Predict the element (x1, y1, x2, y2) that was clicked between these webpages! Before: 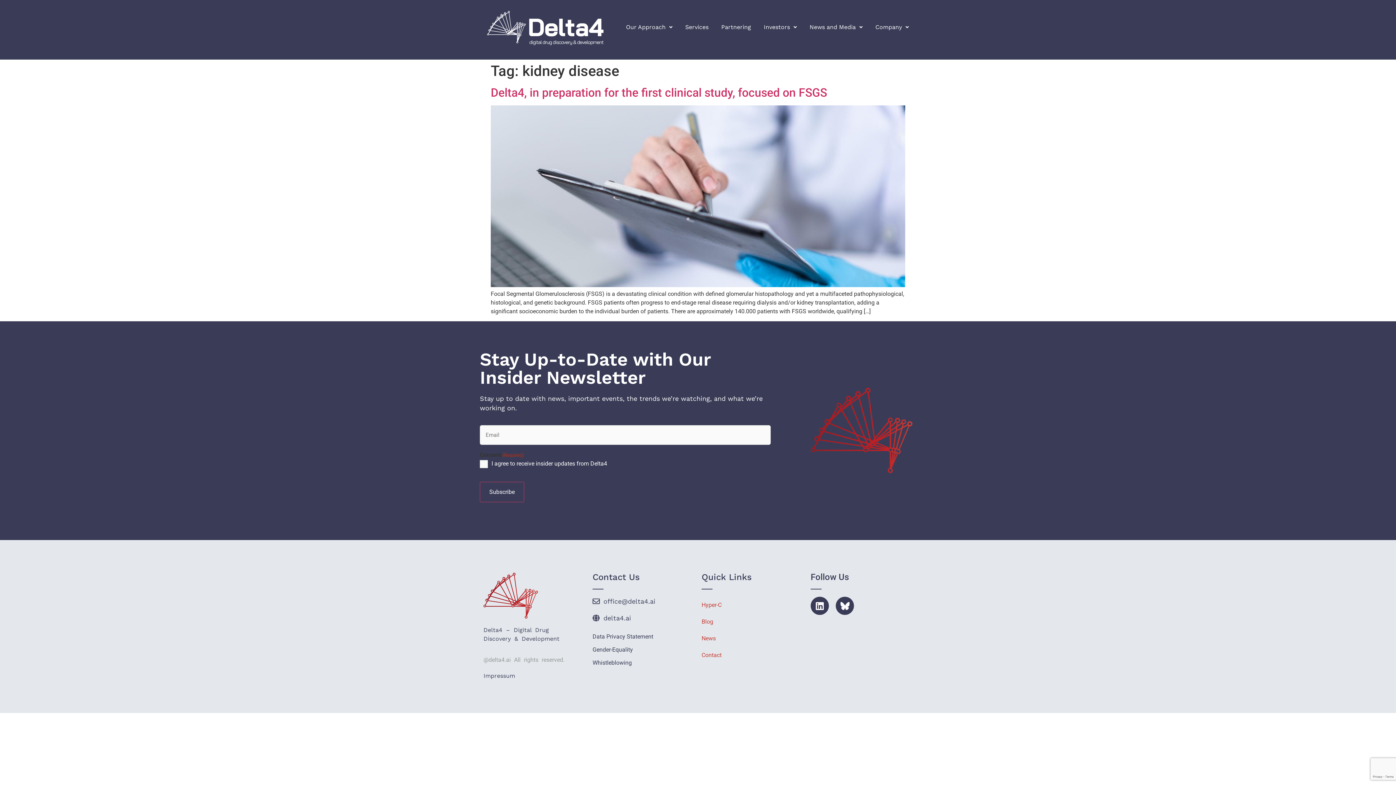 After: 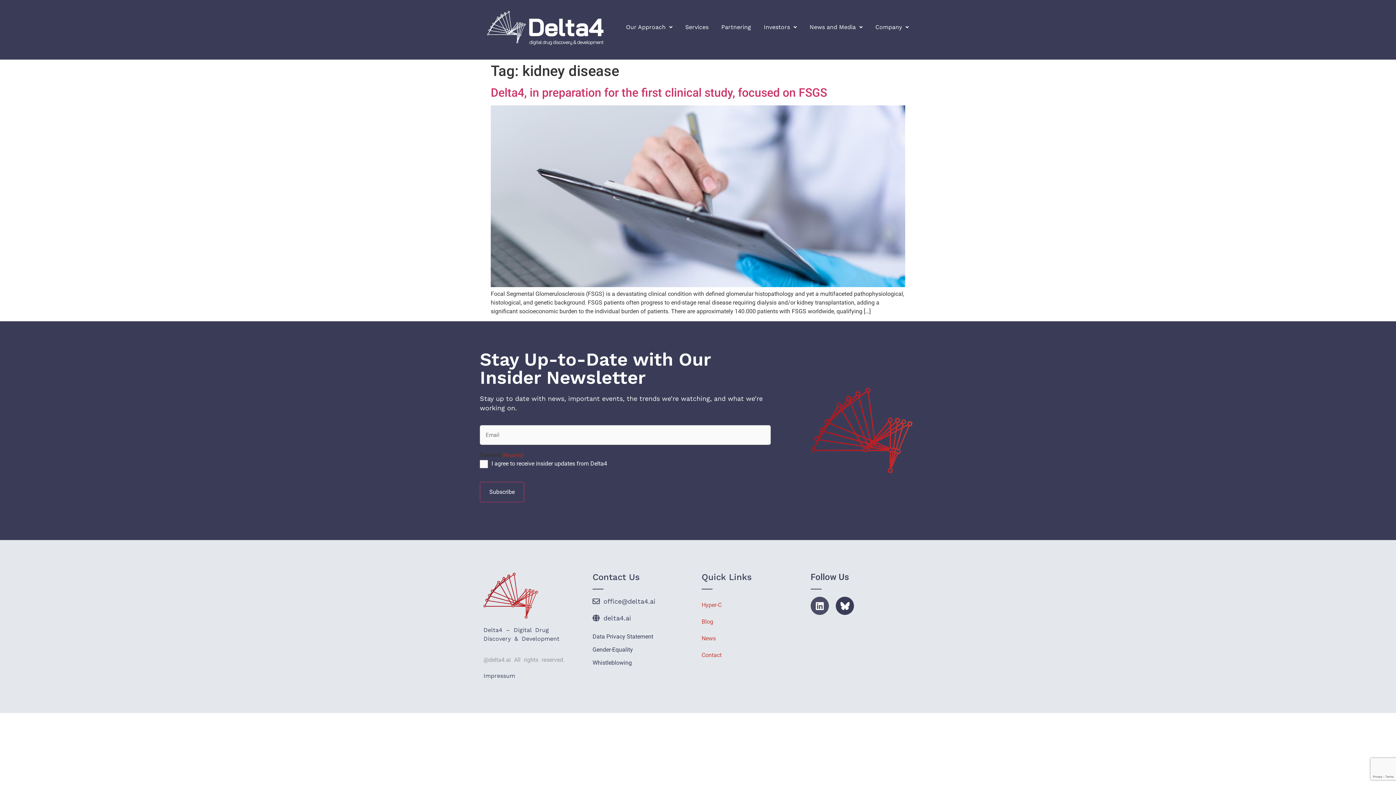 Action: bbox: (810, 597, 829, 615) label: Linkedin